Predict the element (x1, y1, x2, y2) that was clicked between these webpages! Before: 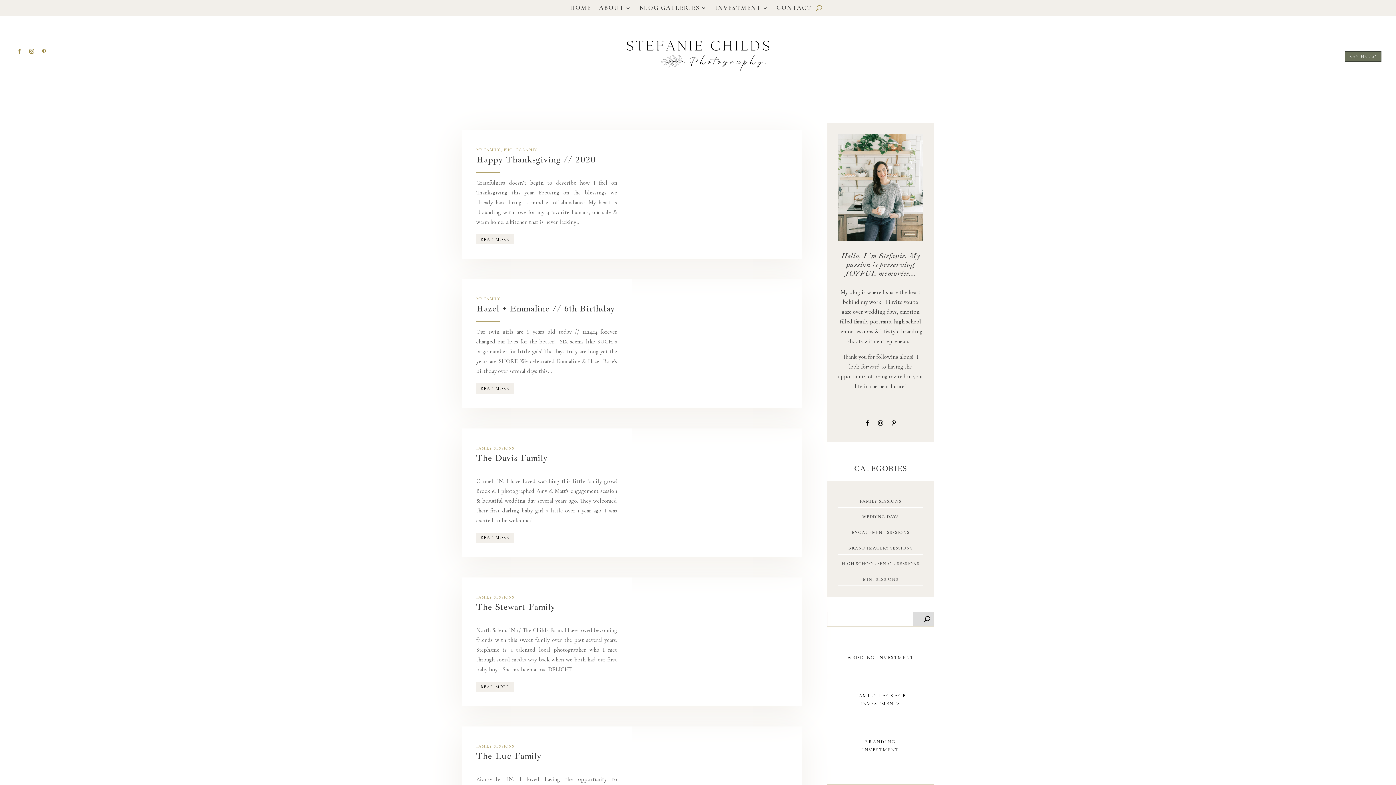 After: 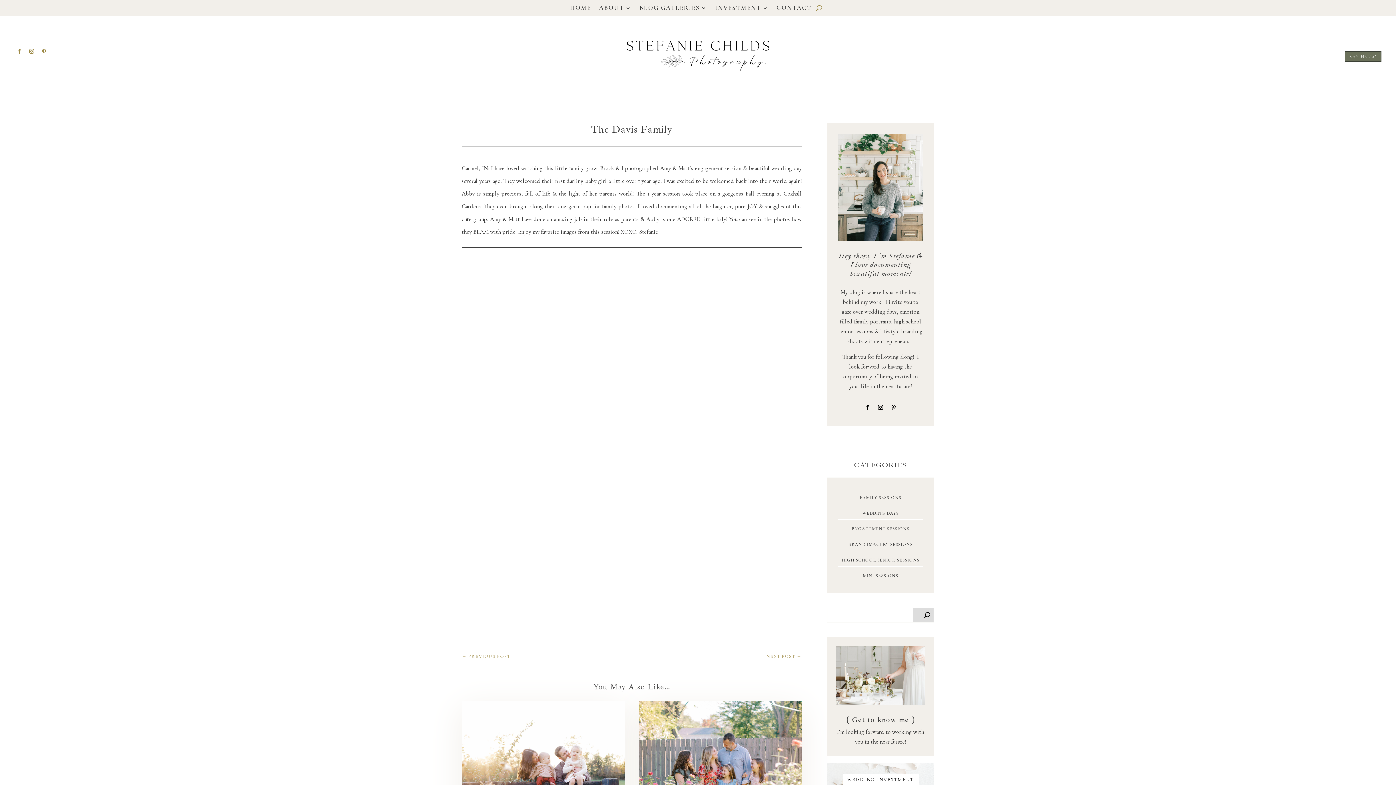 Action: bbox: (476, 532, 513, 542) label: READ MORE